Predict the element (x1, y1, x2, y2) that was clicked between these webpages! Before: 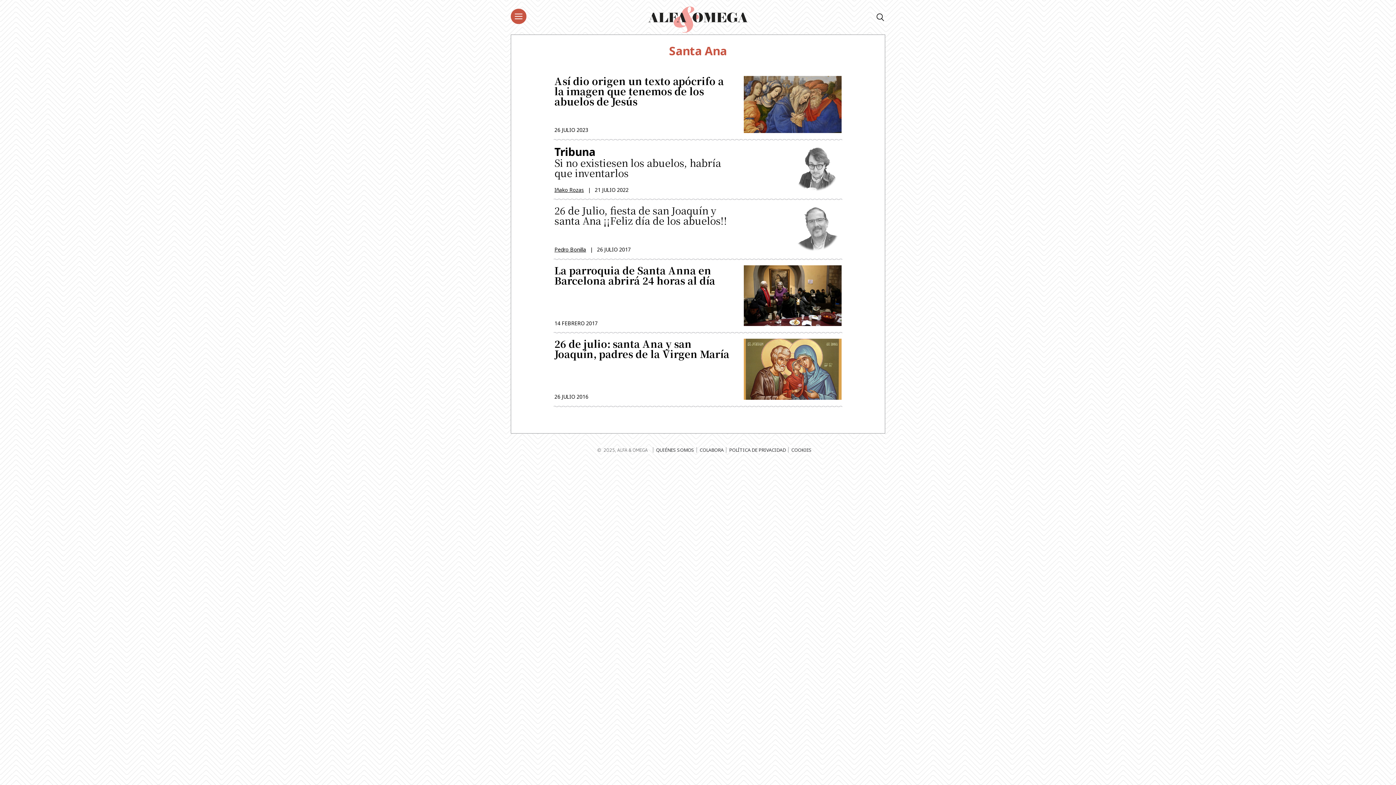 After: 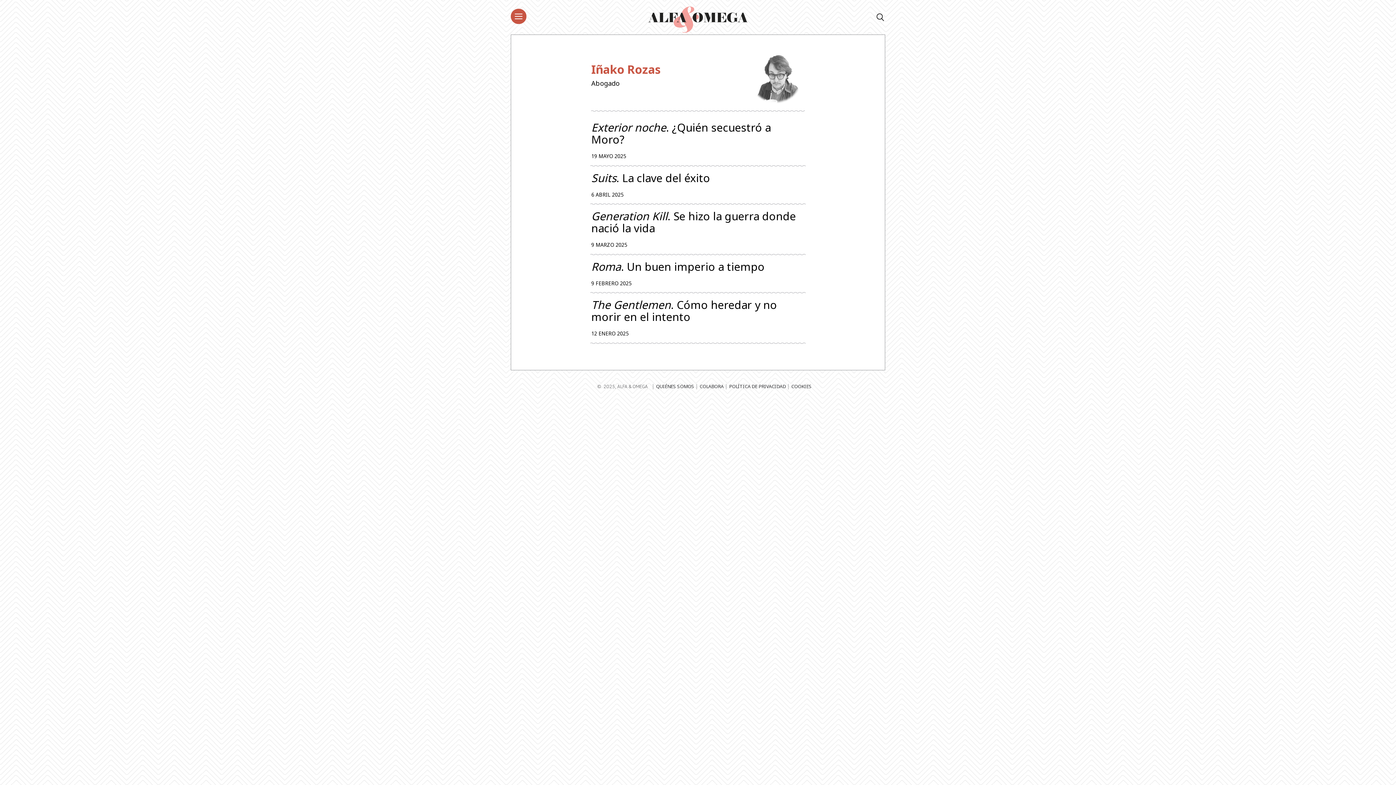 Action: bbox: (554, 186, 584, 193) label: Iñako Rozas